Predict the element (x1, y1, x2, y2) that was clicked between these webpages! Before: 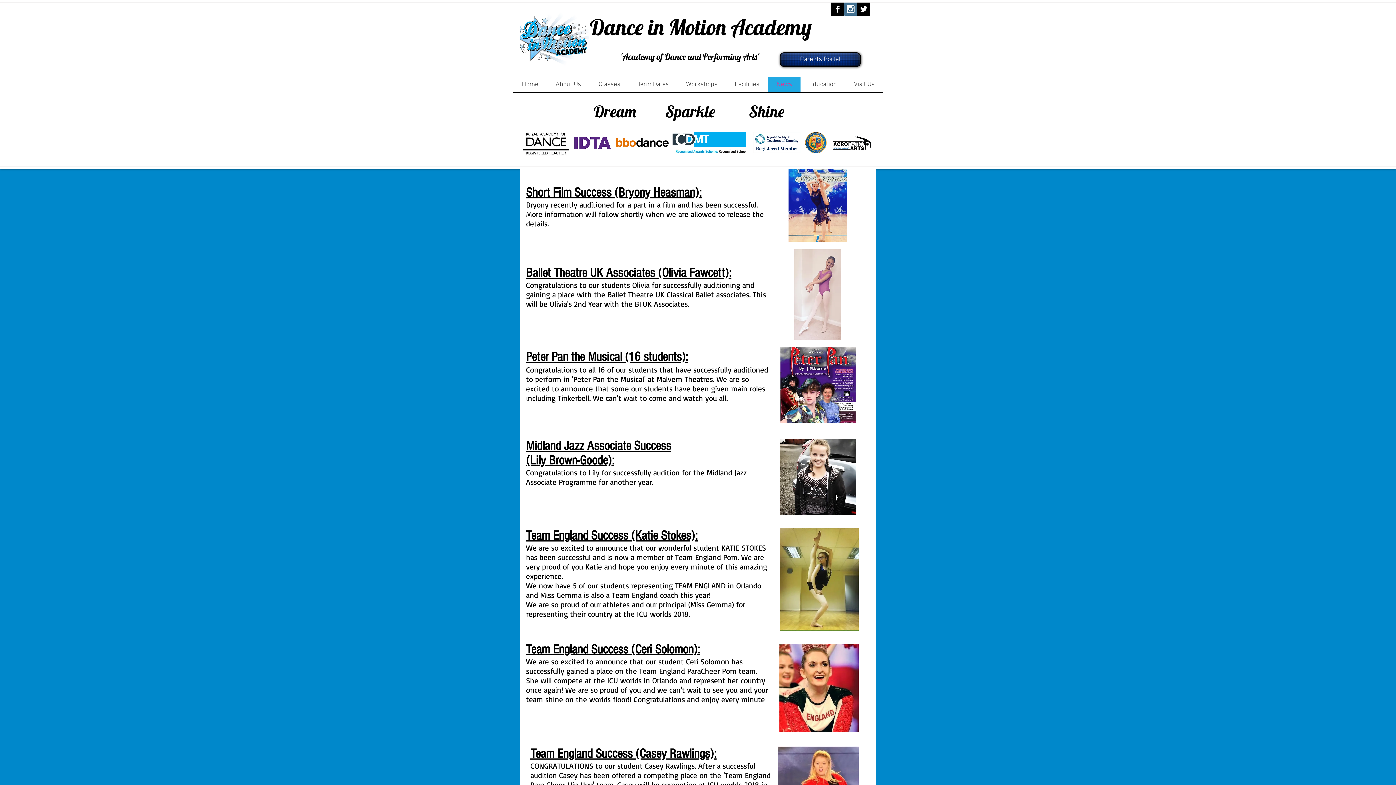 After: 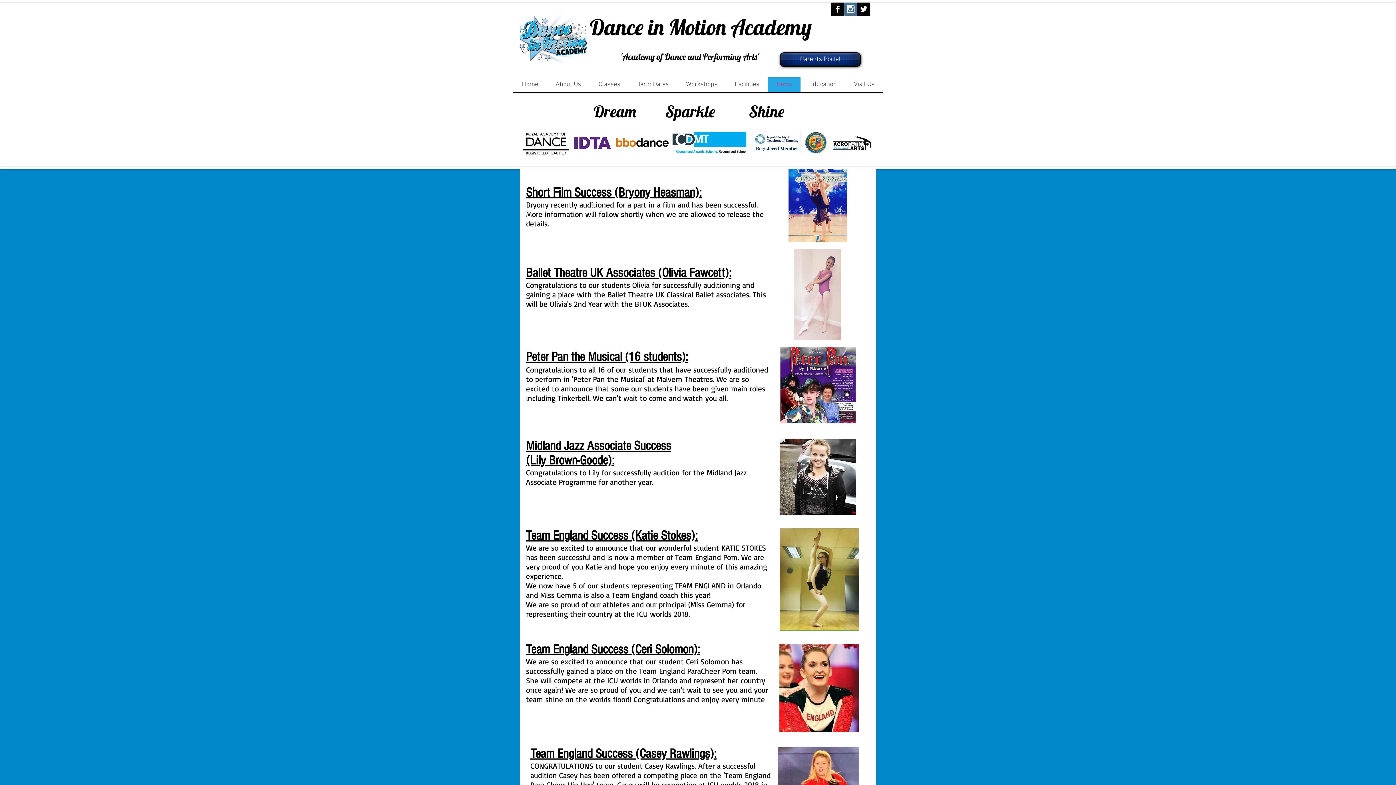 Action: bbox: (857, 2, 870, 15) label: Twitter B&W